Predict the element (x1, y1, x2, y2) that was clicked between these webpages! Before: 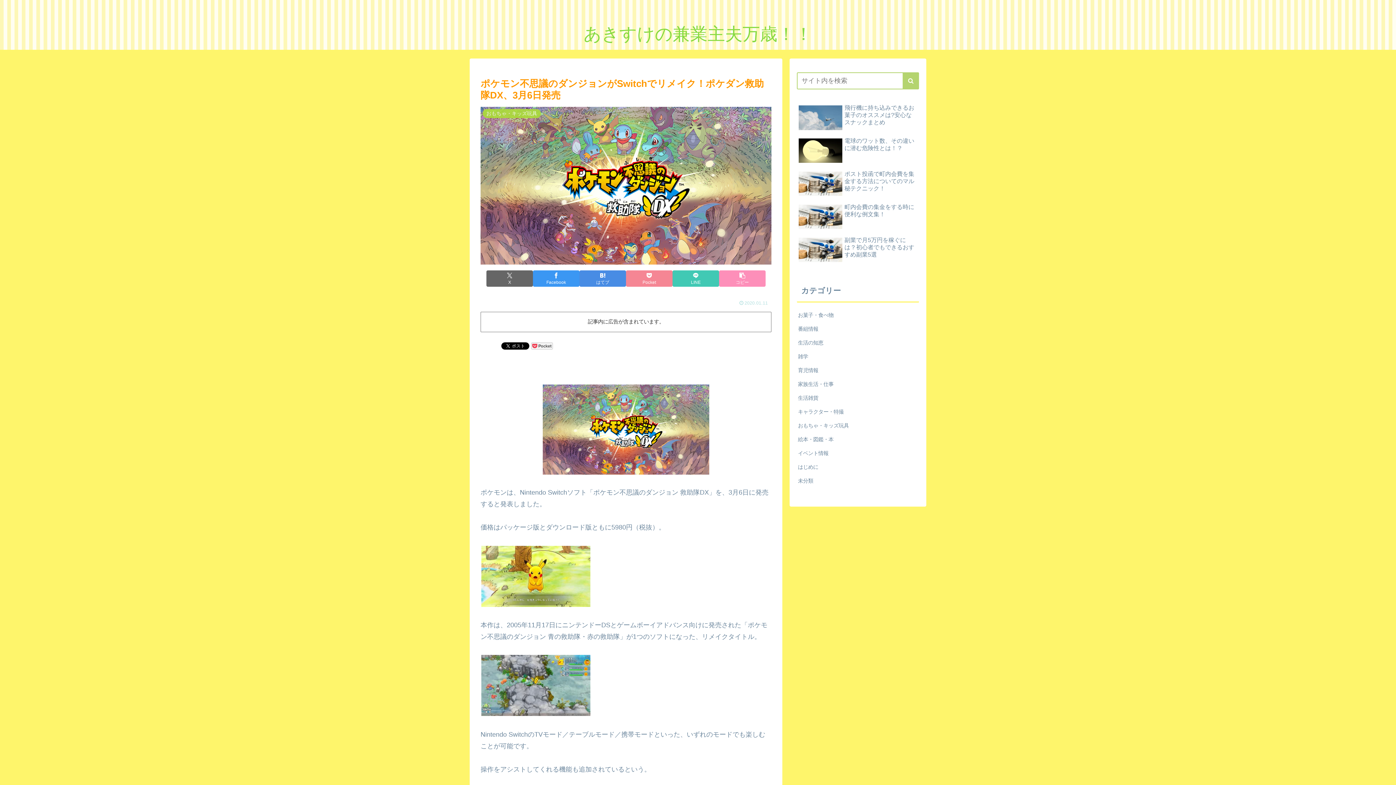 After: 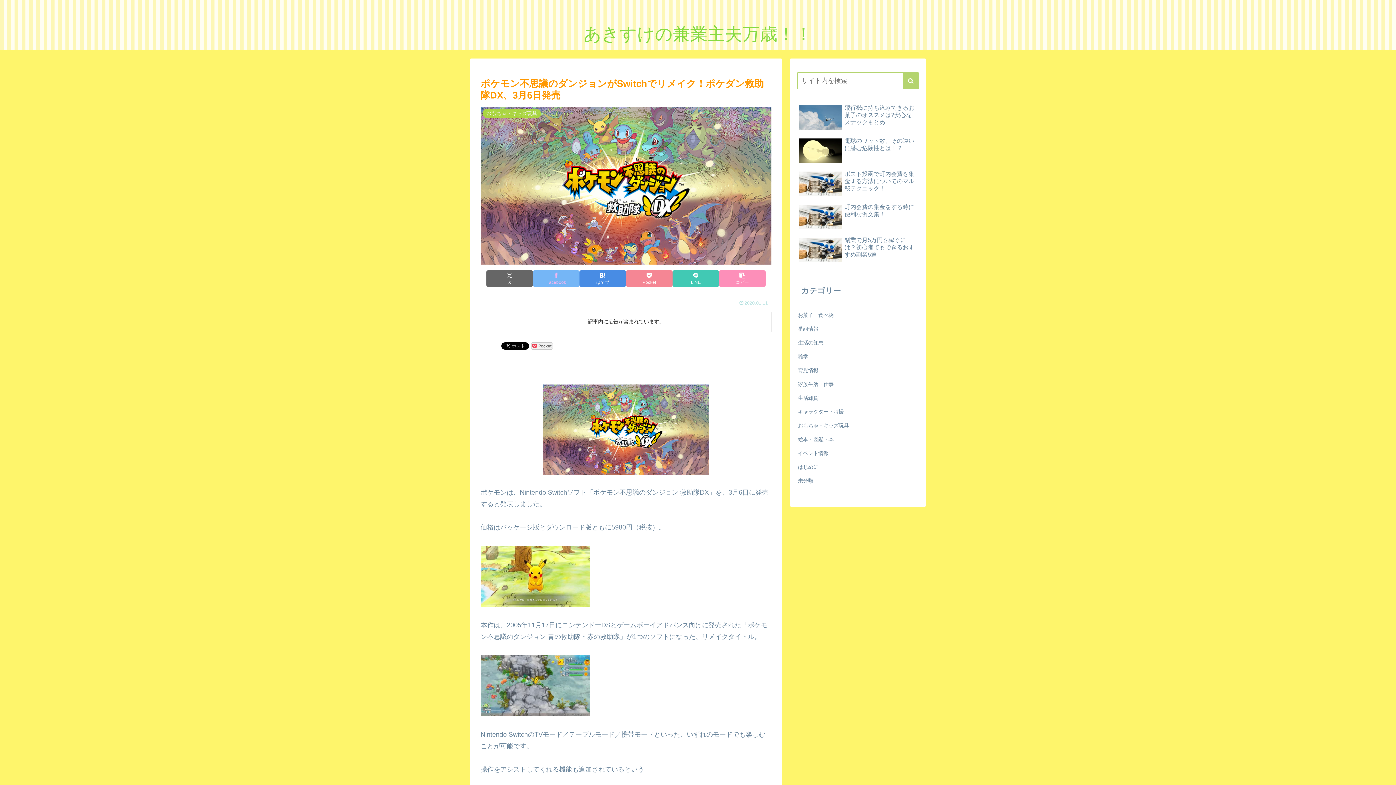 Action: bbox: (533, 270, 579, 286) label: Facebookでシェア